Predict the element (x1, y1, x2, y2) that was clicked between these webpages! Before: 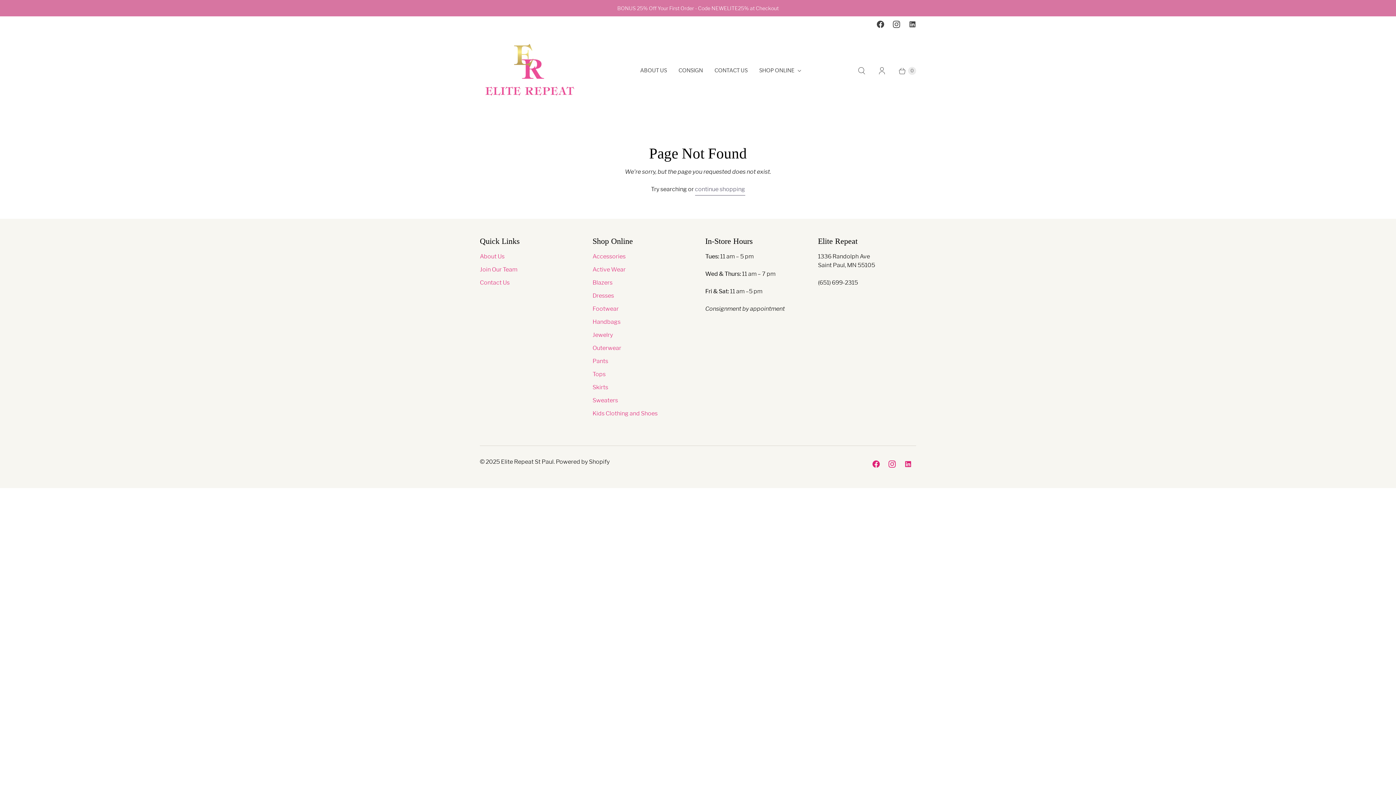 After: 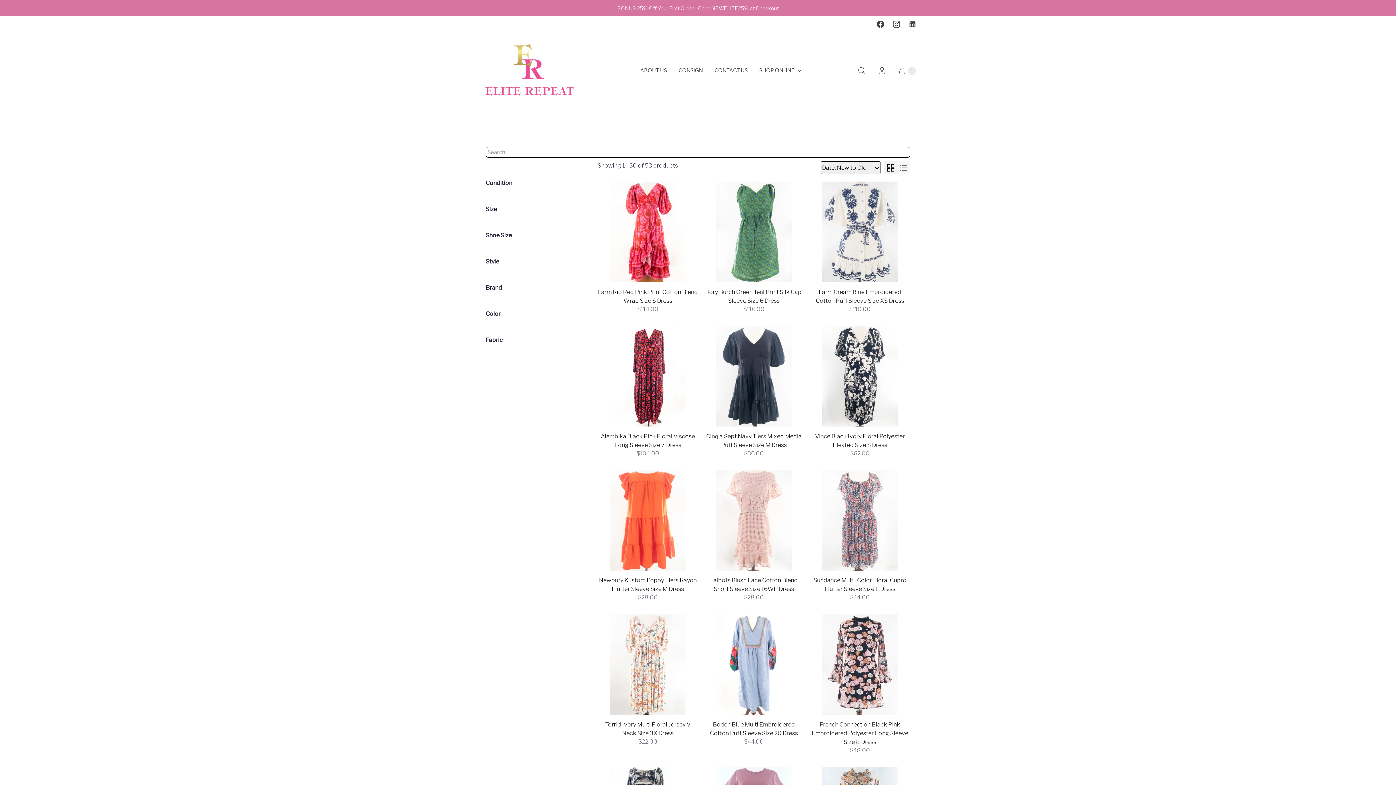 Action: label: Dresses bbox: (592, 292, 614, 299)